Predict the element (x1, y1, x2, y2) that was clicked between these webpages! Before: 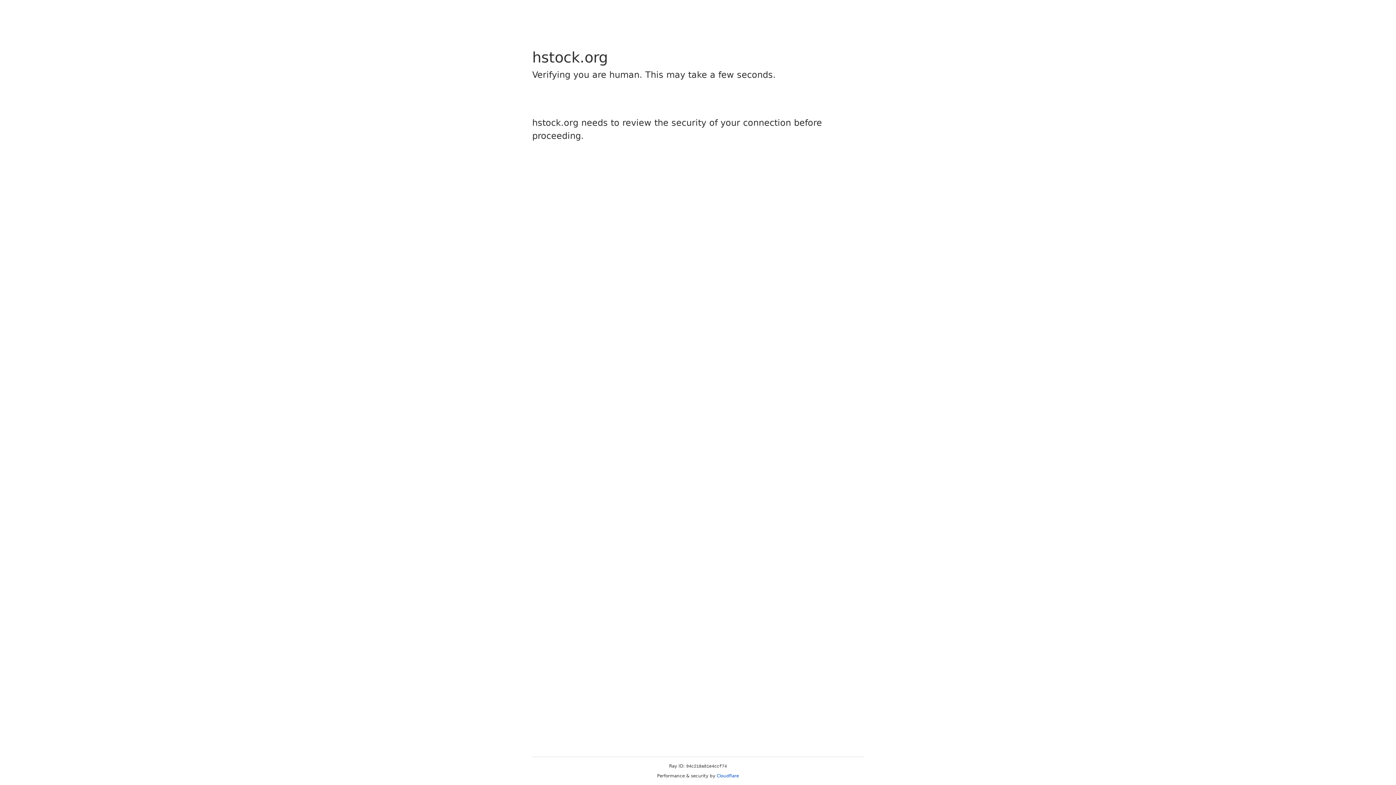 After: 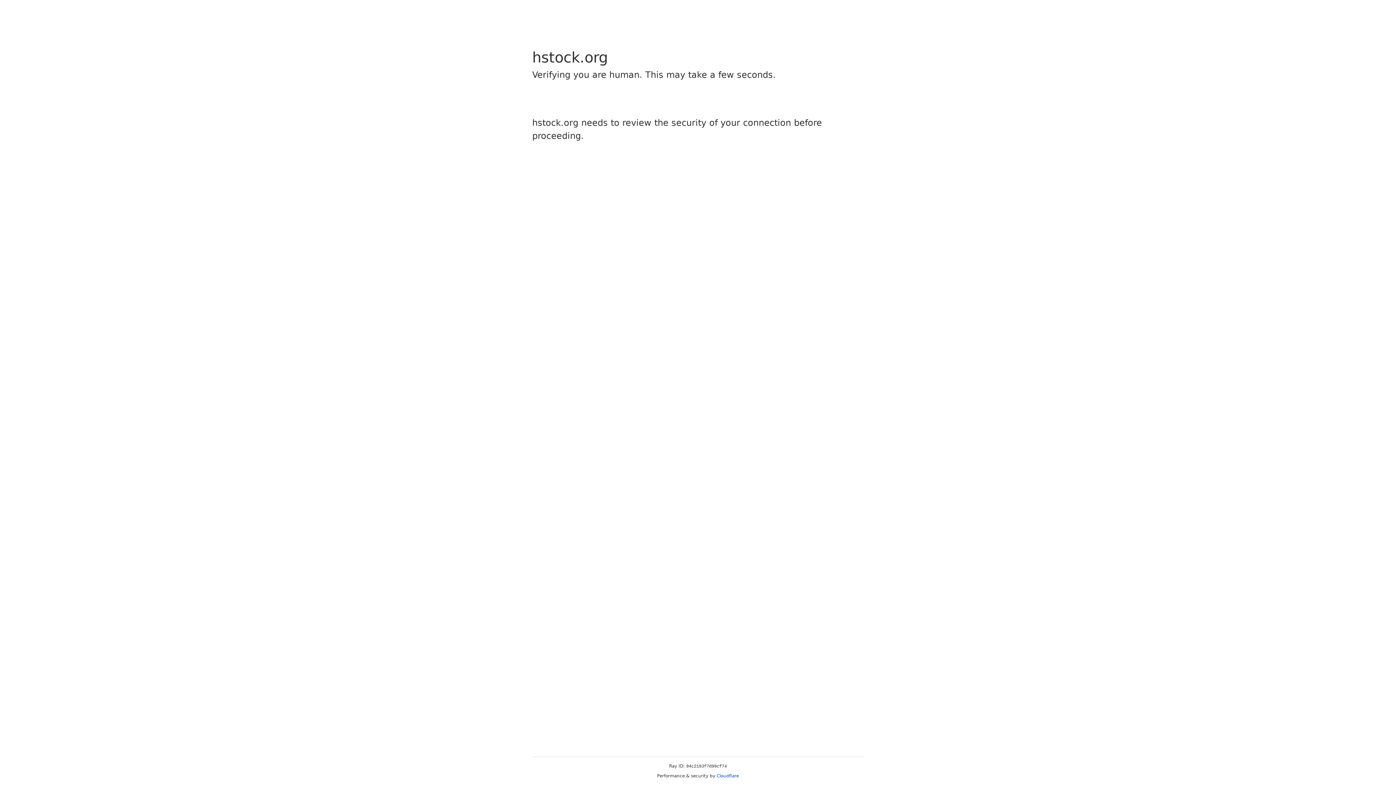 Action: label: Cloudflare bbox: (716, 773, 739, 778)